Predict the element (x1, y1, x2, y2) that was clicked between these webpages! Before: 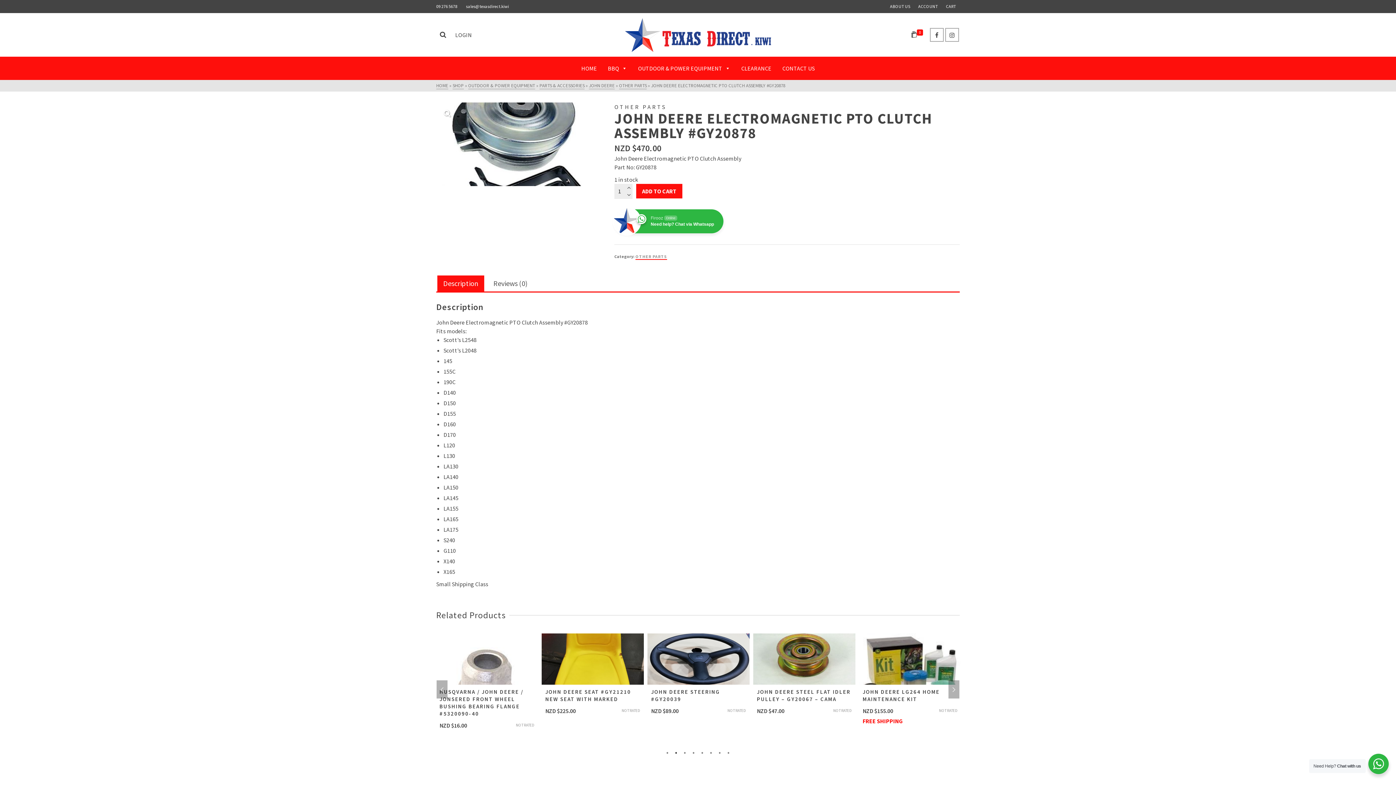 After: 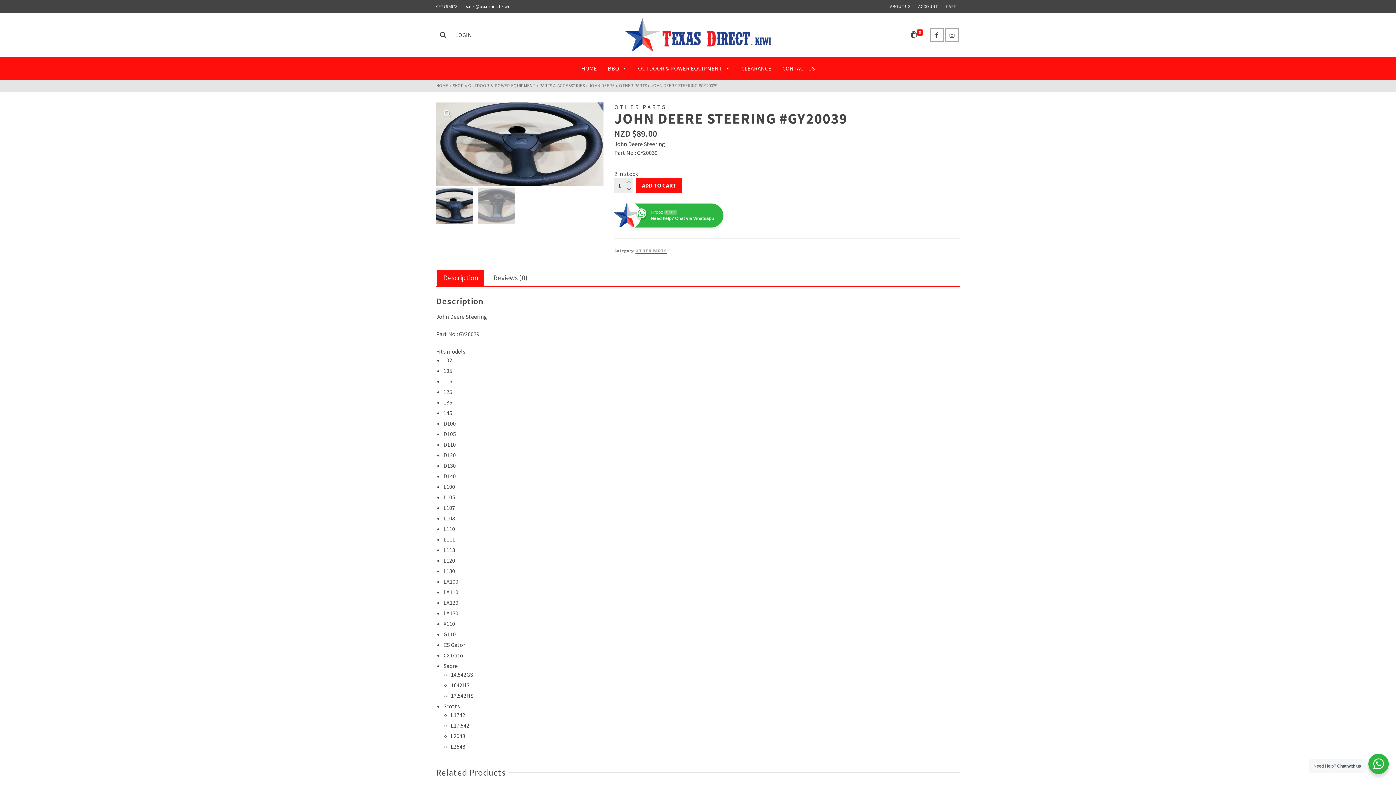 Action: label: JOHN DEERE STEERING #GY20039 bbox: (757, 688, 852, 703)